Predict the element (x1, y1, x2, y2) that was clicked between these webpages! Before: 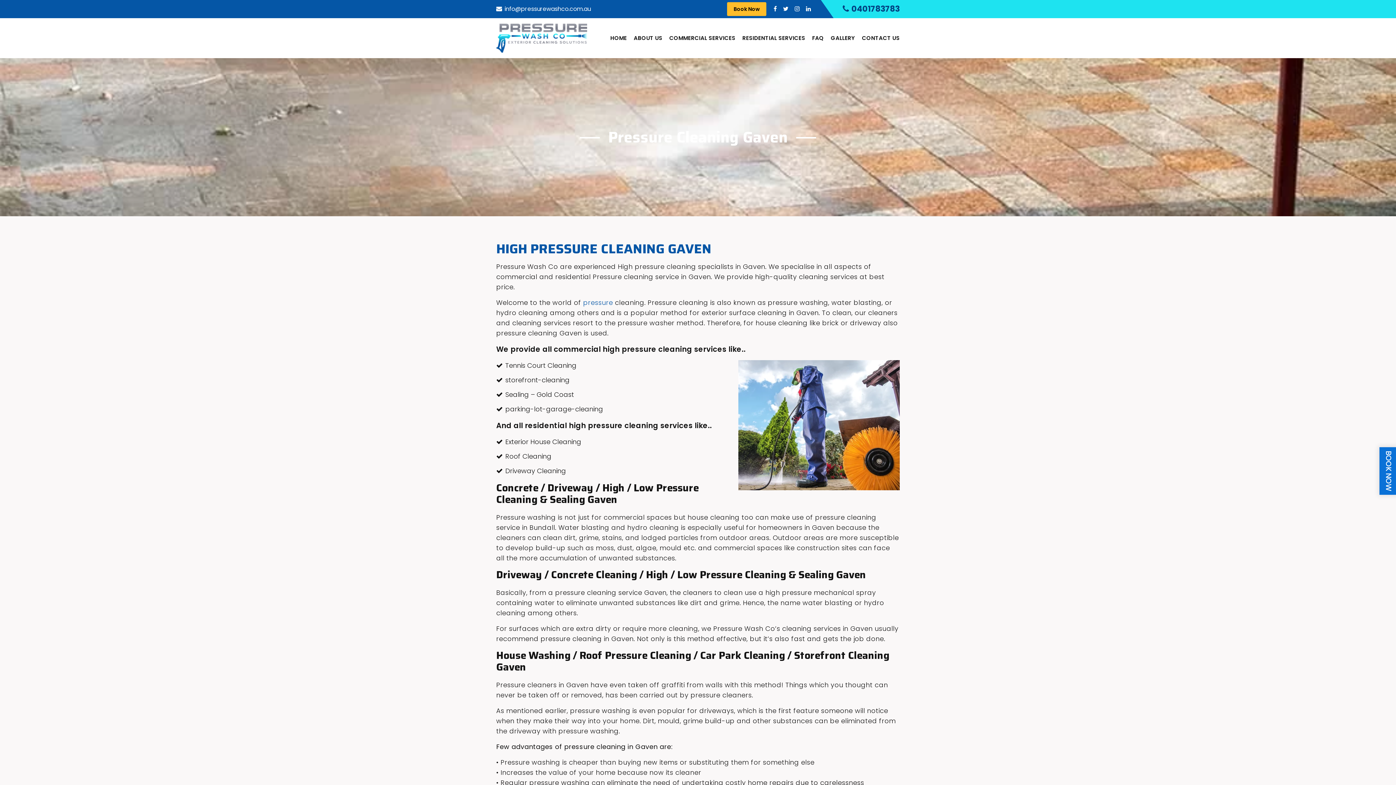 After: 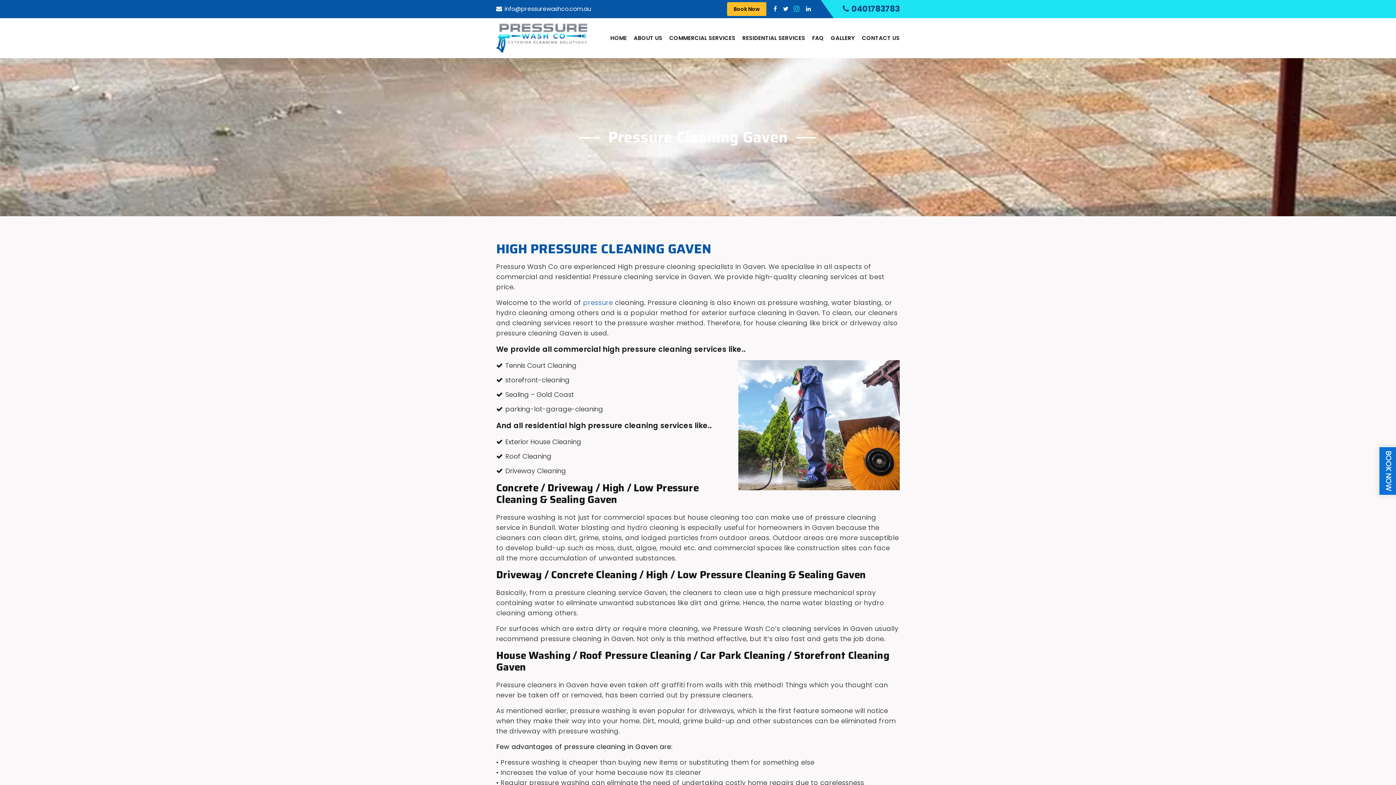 Action: bbox: (794, 4, 806, 13)